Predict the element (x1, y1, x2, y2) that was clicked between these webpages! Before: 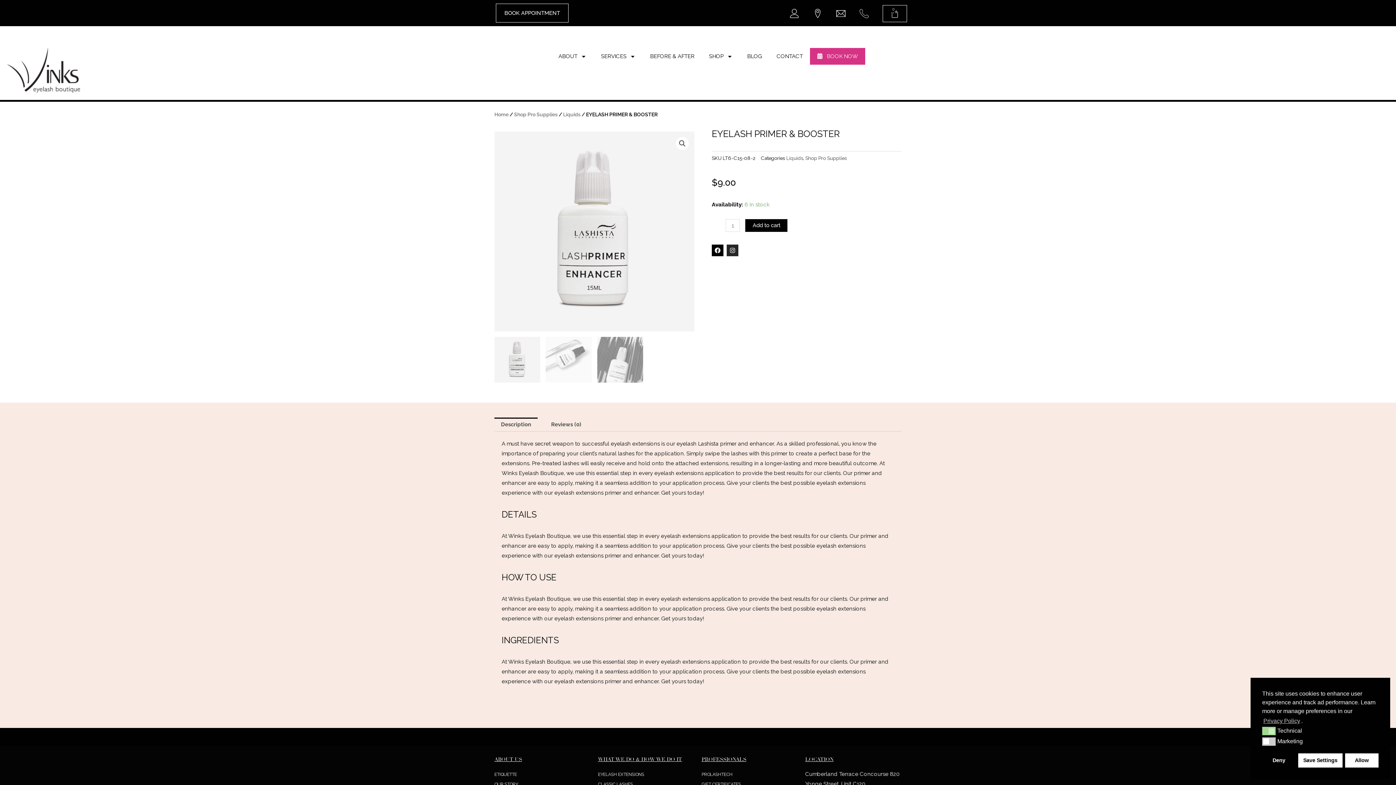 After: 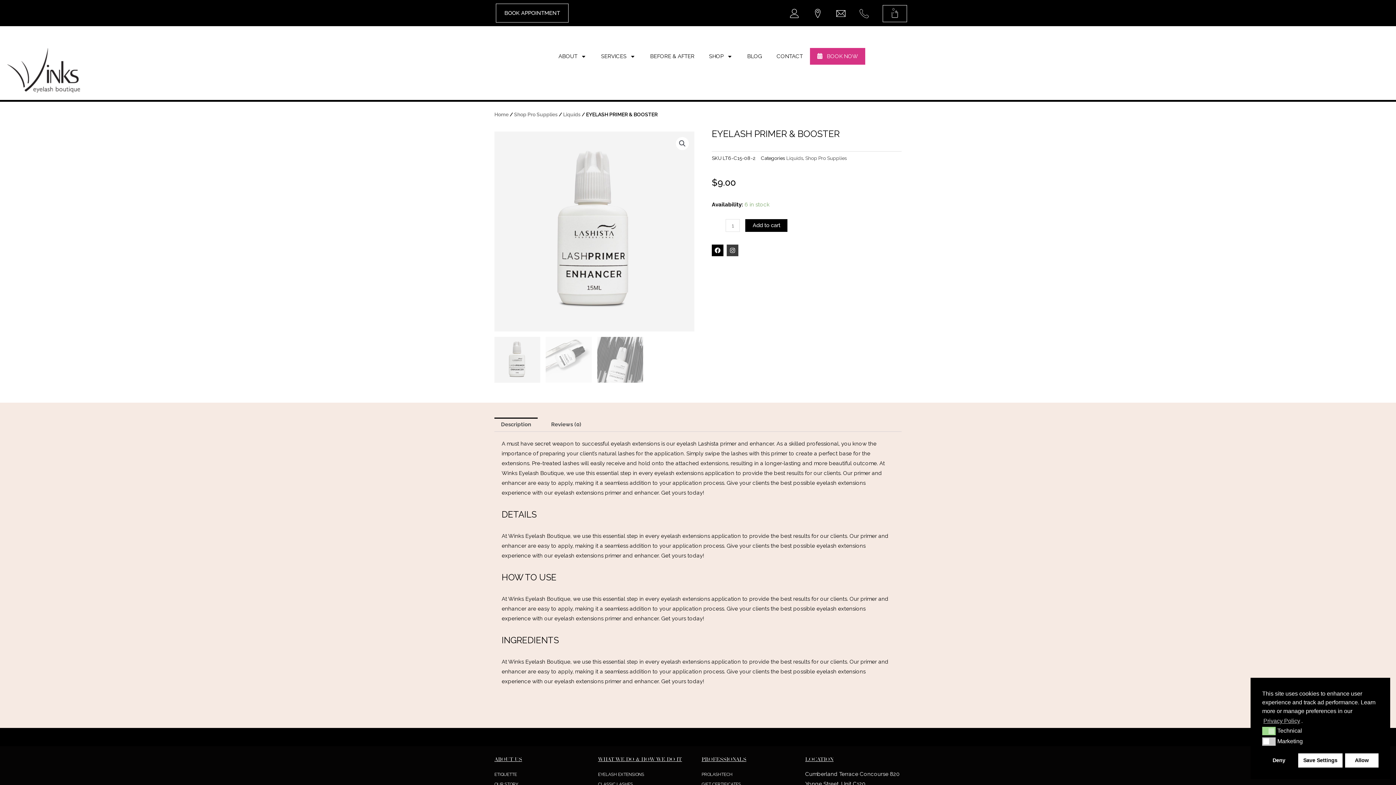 Action: label: Instagram bbox: (726, 244, 738, 256)